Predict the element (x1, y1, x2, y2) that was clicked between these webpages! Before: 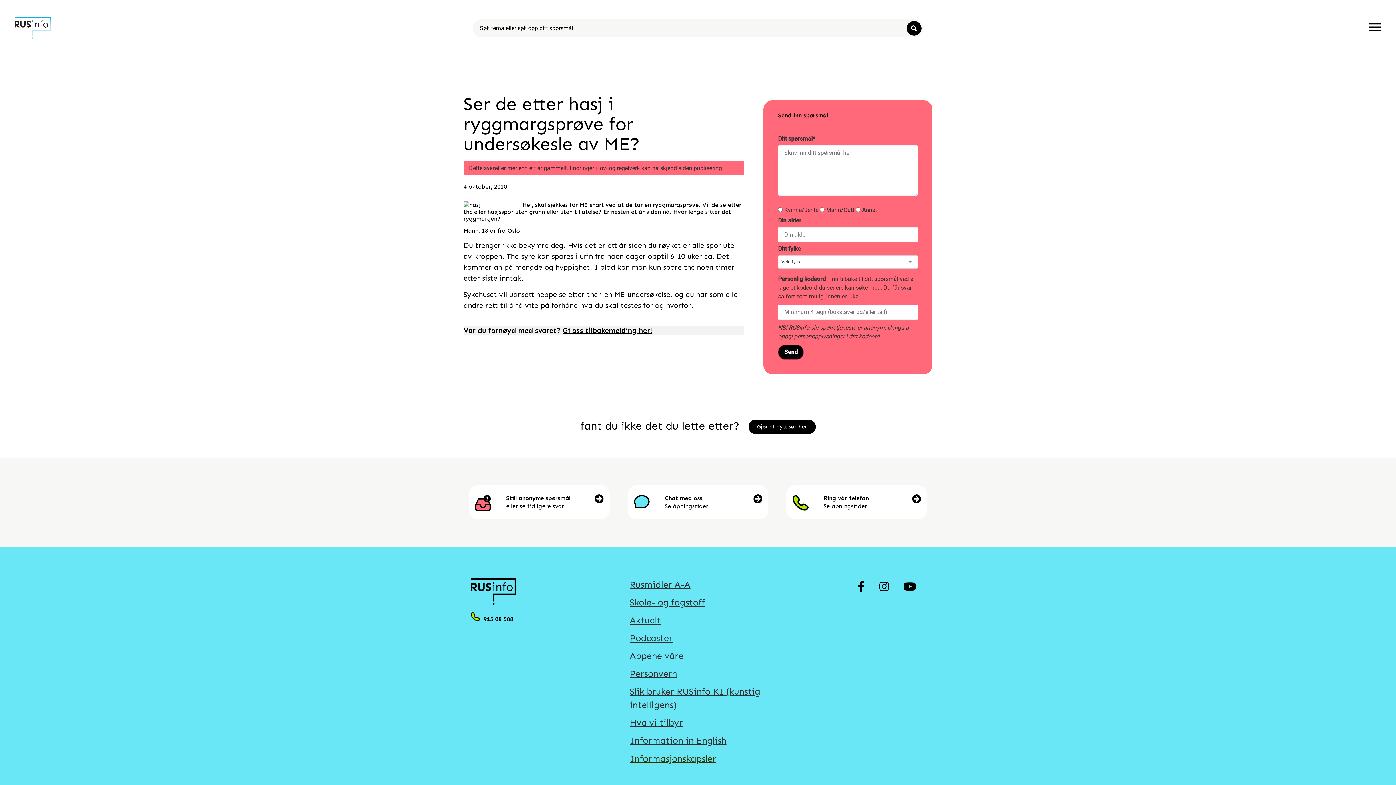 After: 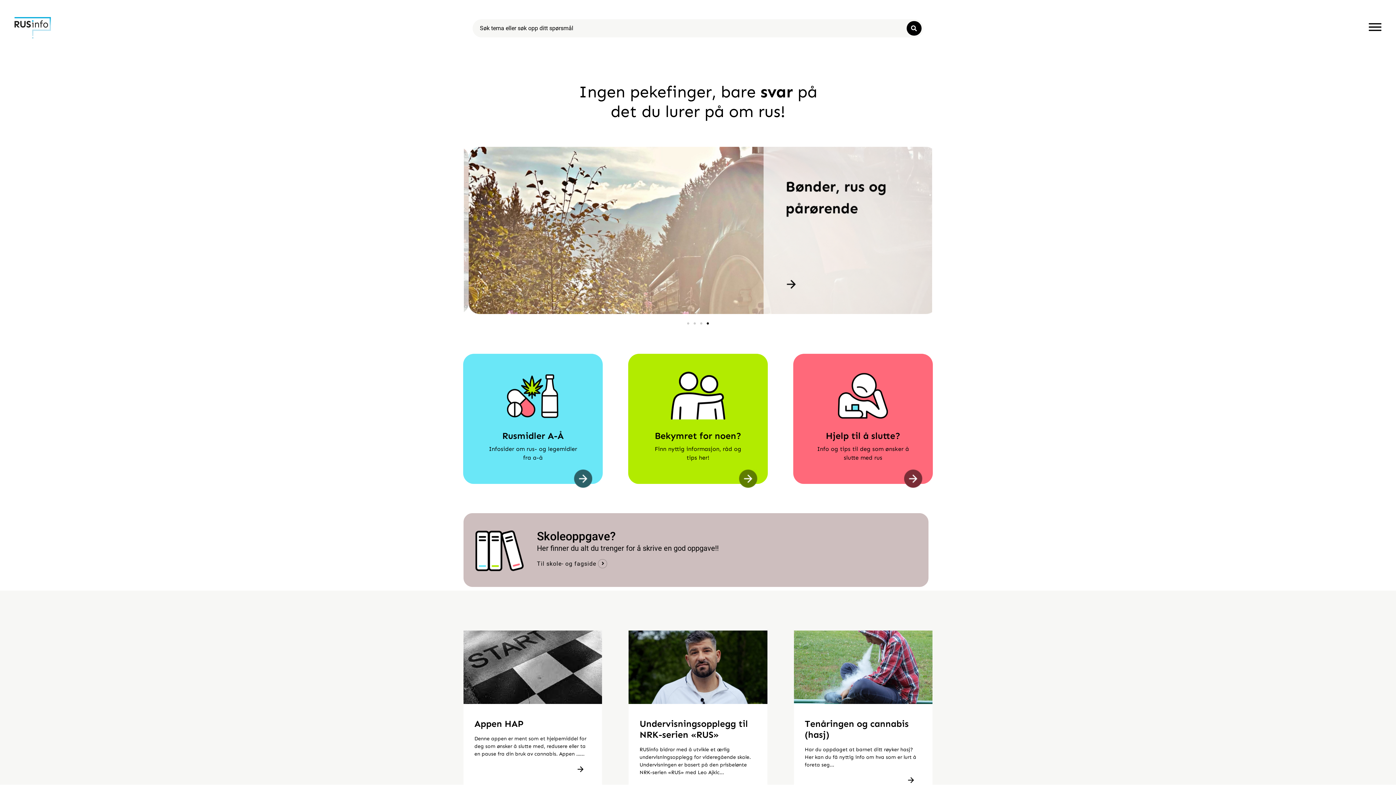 Action: bbox: (14, 17, 50, 38)